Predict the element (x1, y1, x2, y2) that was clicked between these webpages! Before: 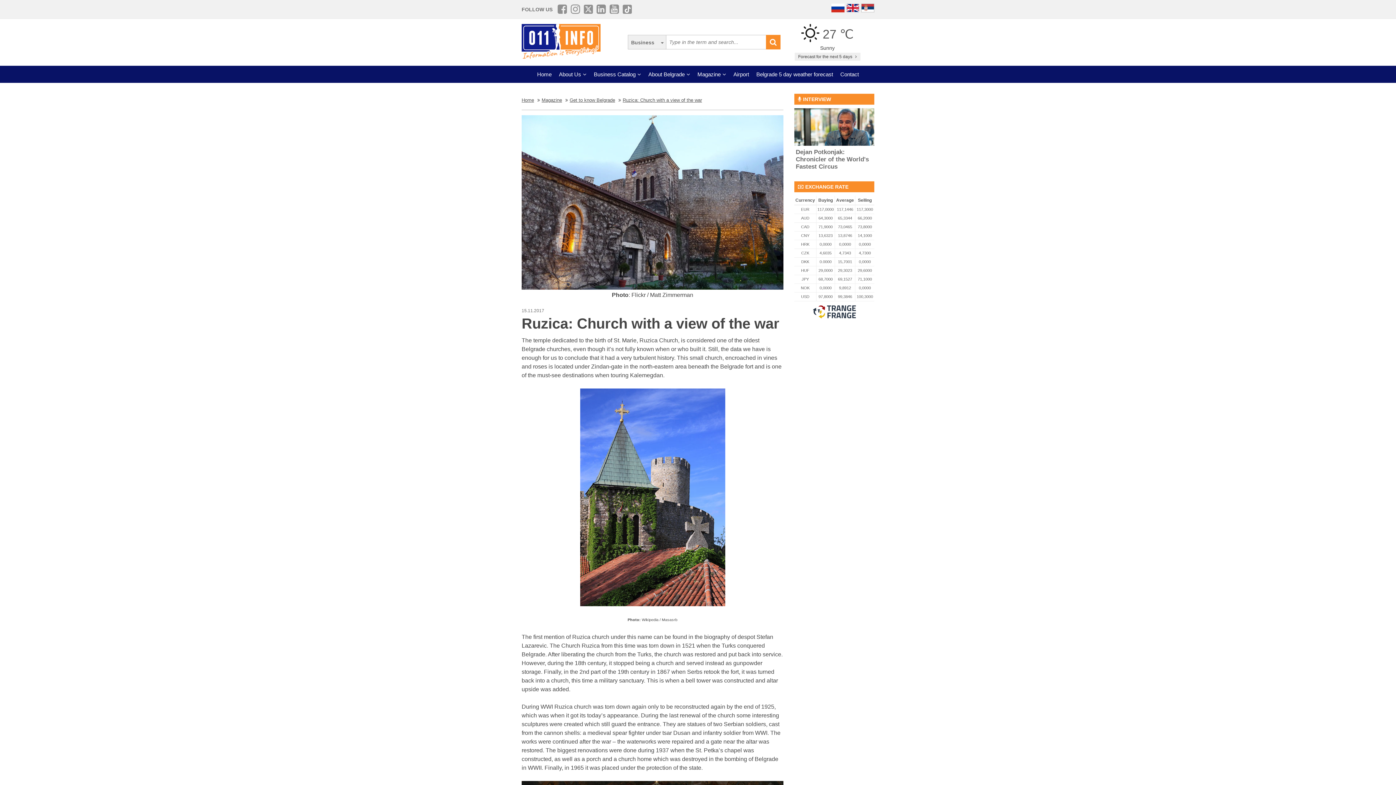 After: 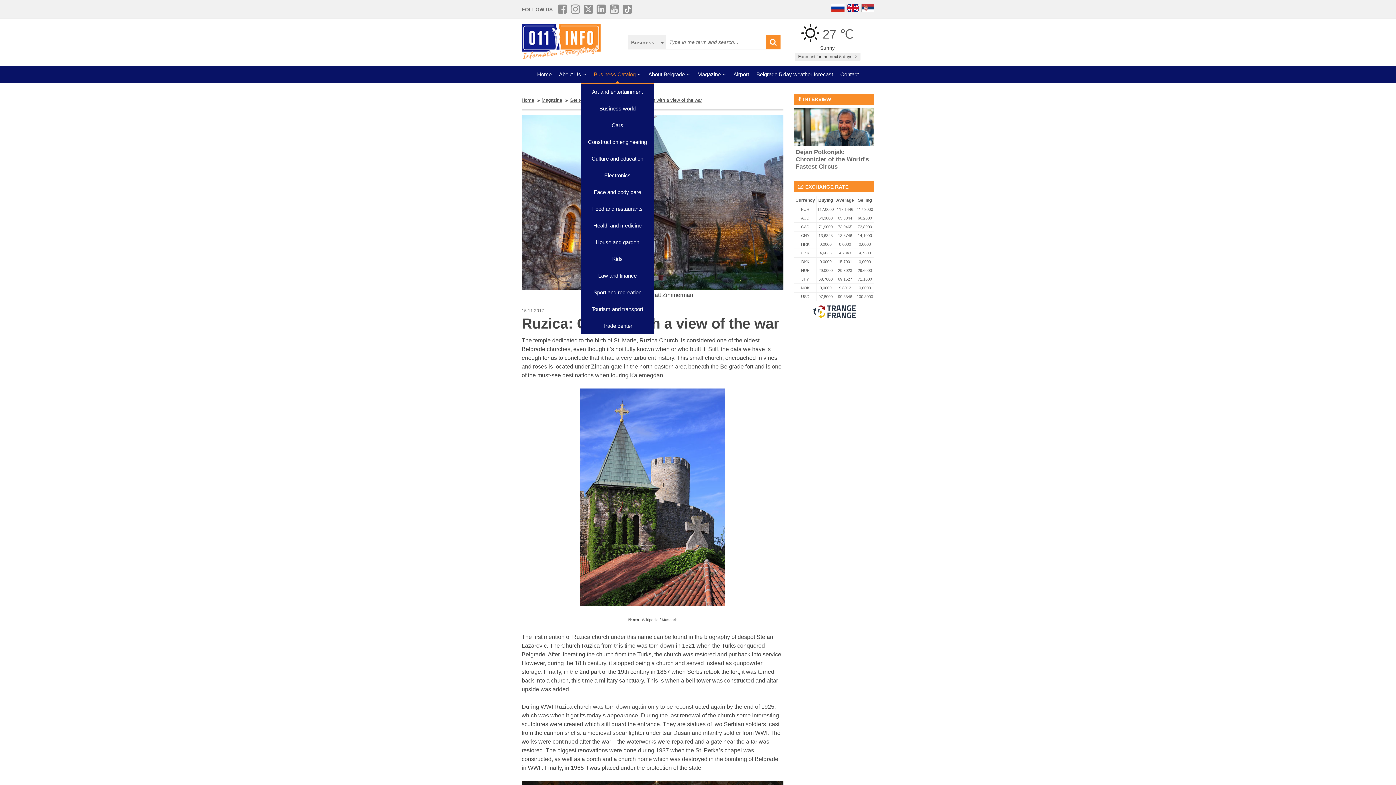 Action: label: Business Catalog bbox: (594, 65, 641, 82)